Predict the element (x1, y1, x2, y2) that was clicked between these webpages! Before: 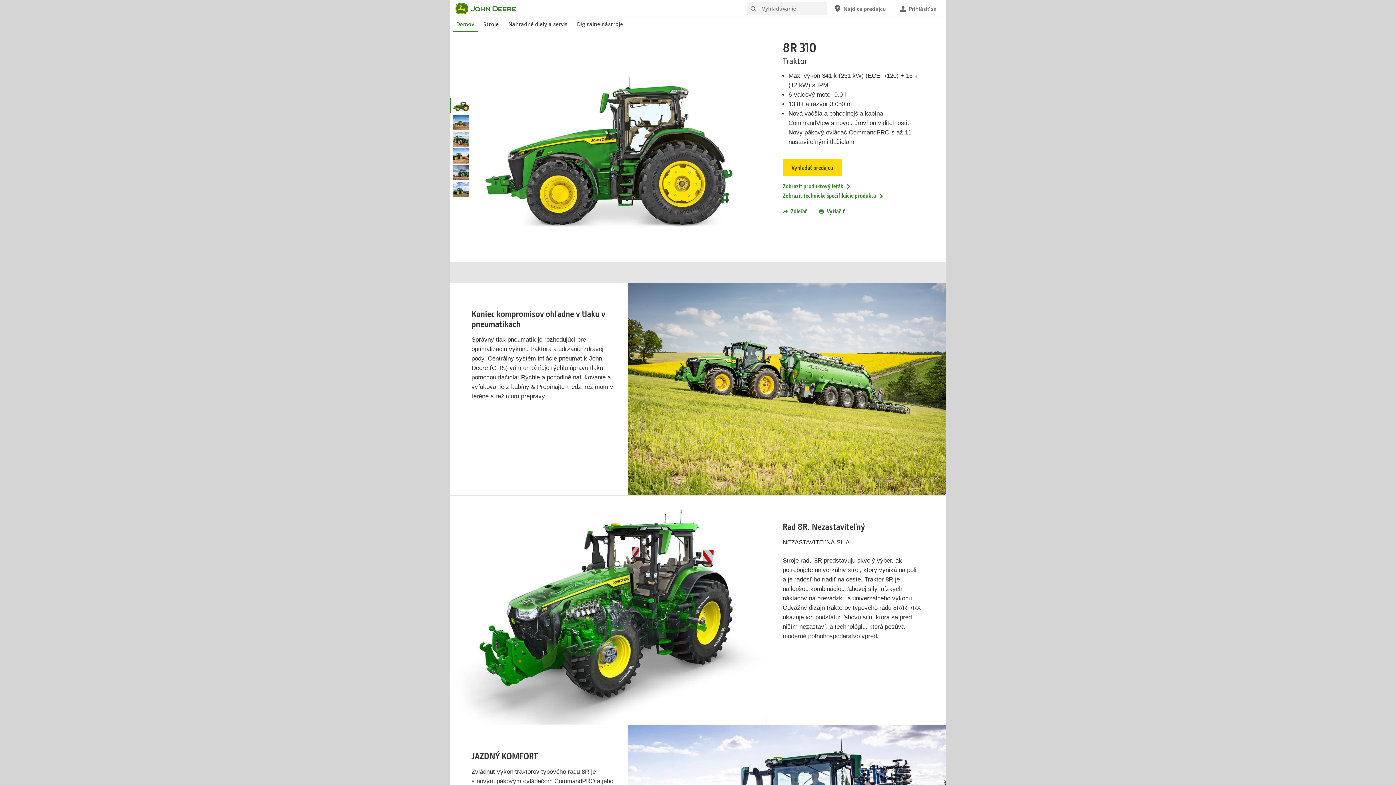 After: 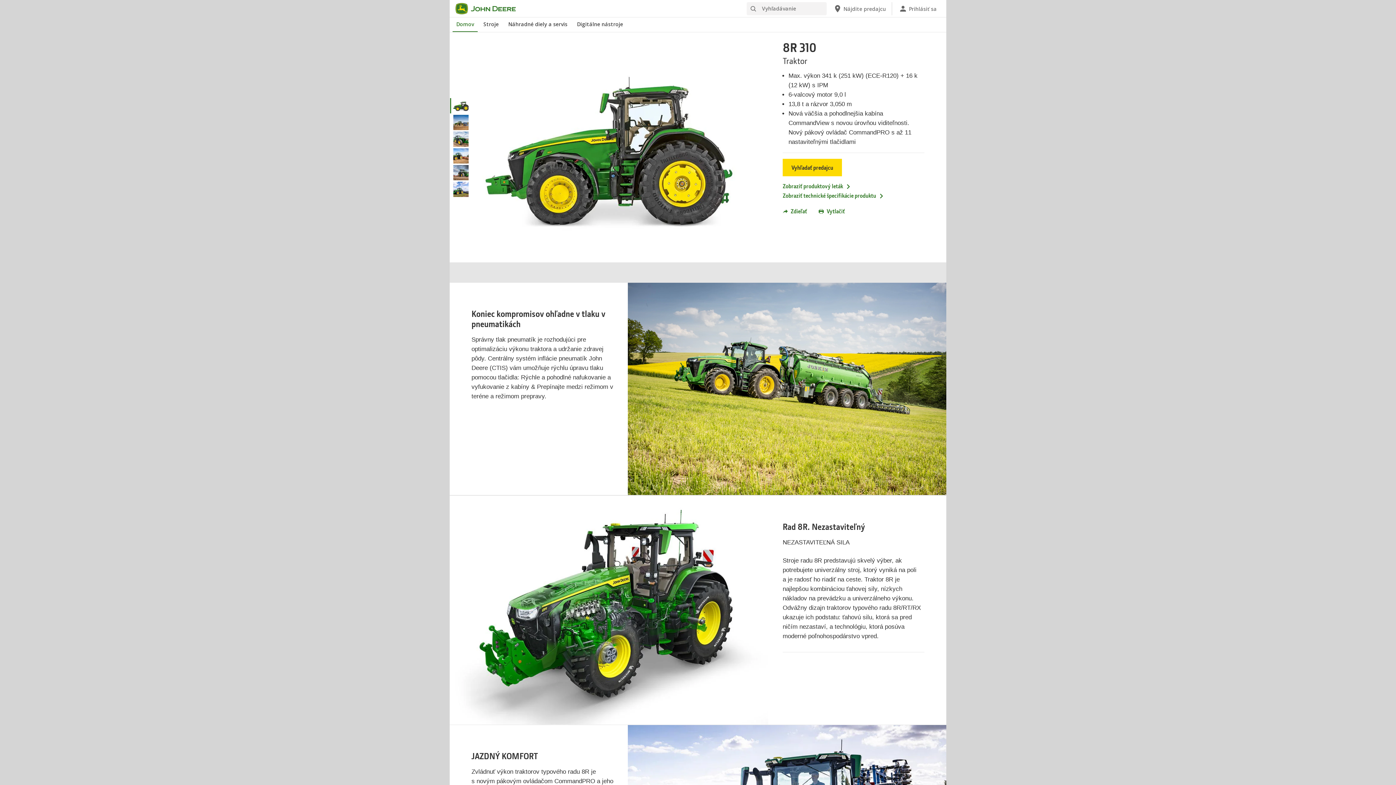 Action: bbox: (799, 243, 819, 261)